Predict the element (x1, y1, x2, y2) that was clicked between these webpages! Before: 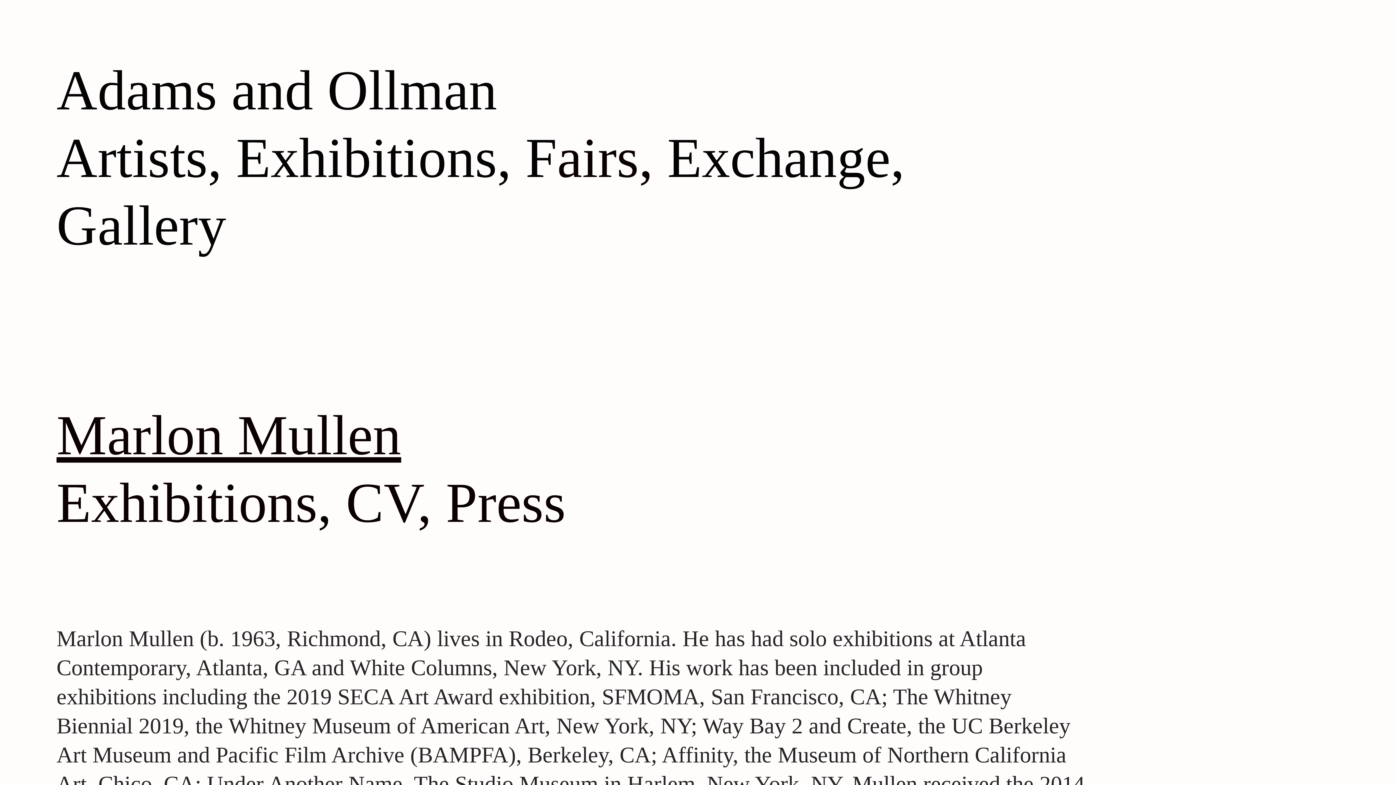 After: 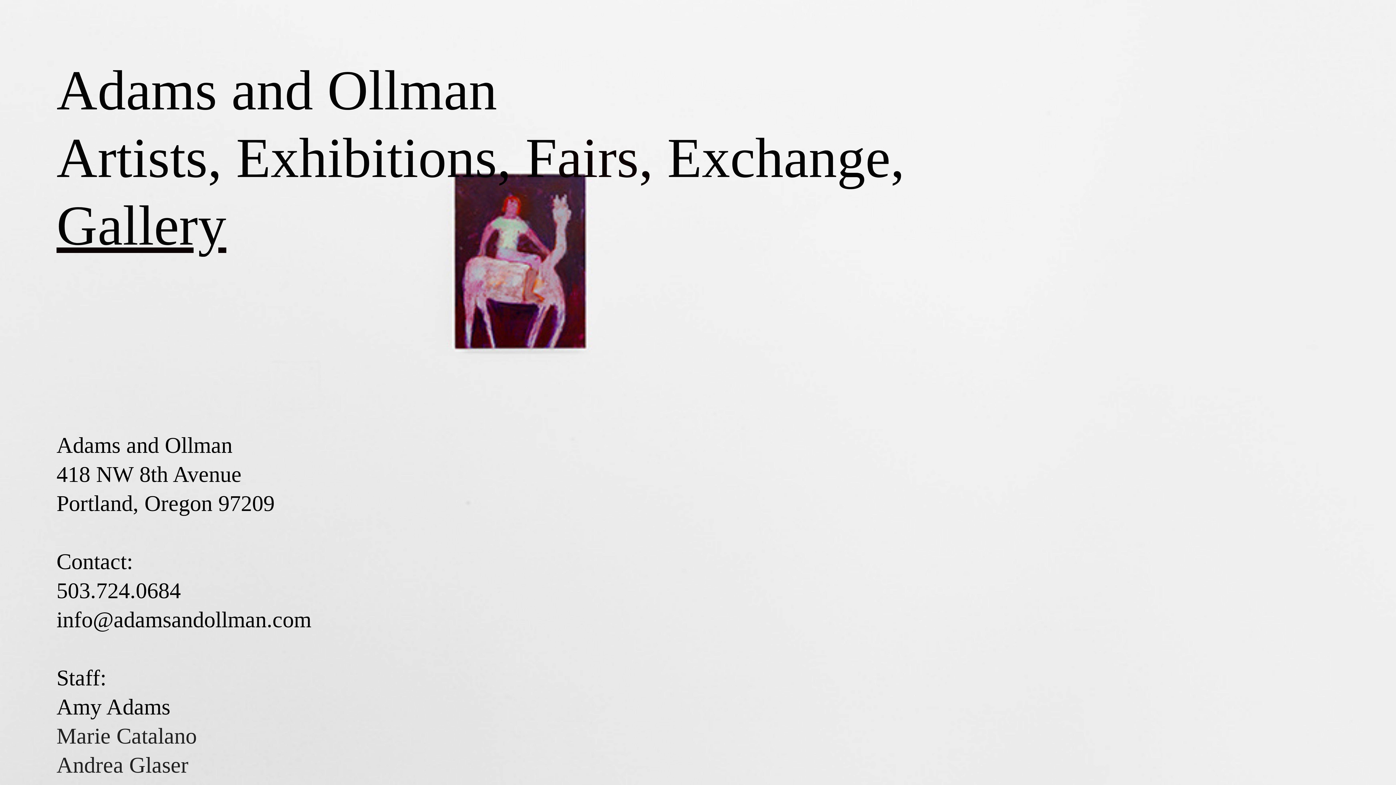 Action: label: Gallery bbox: (56, 194, 226, 262)